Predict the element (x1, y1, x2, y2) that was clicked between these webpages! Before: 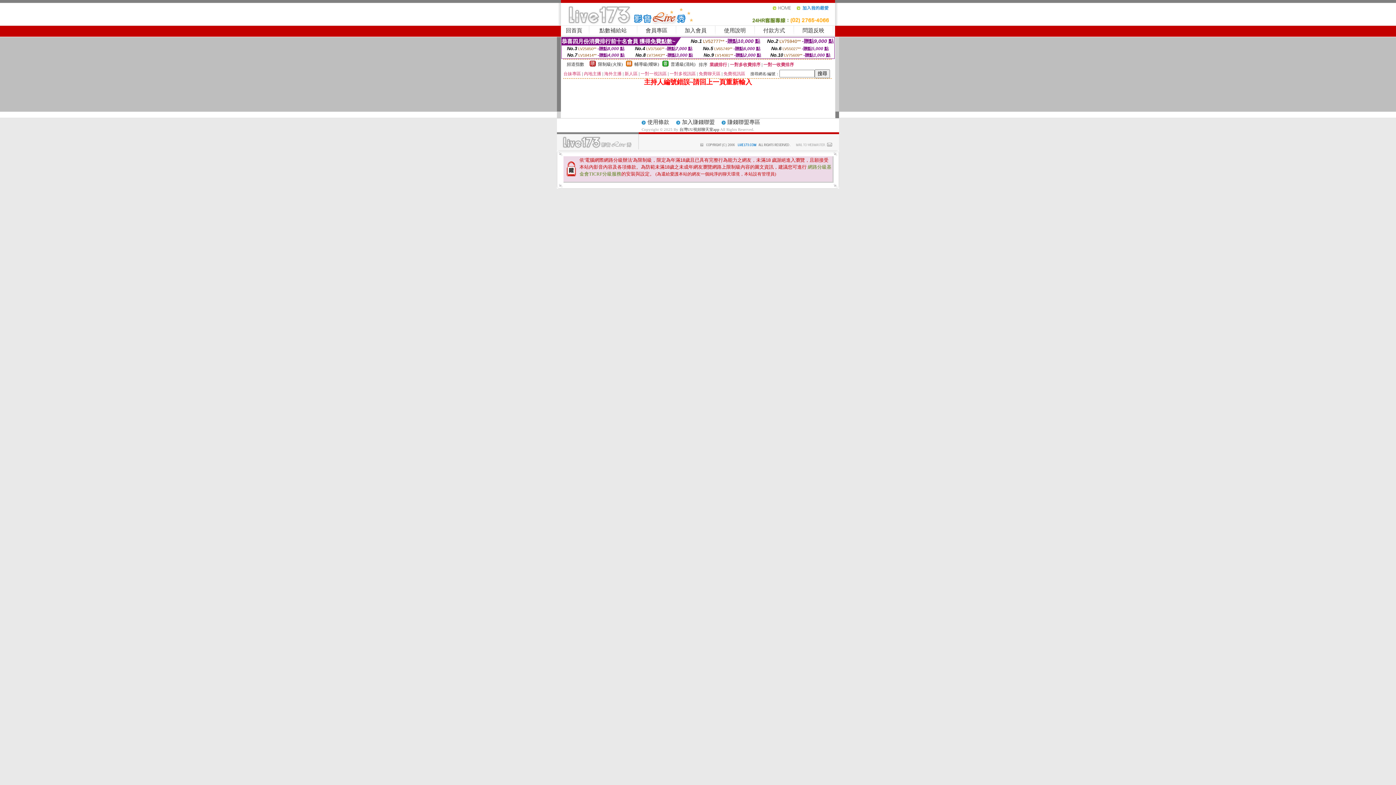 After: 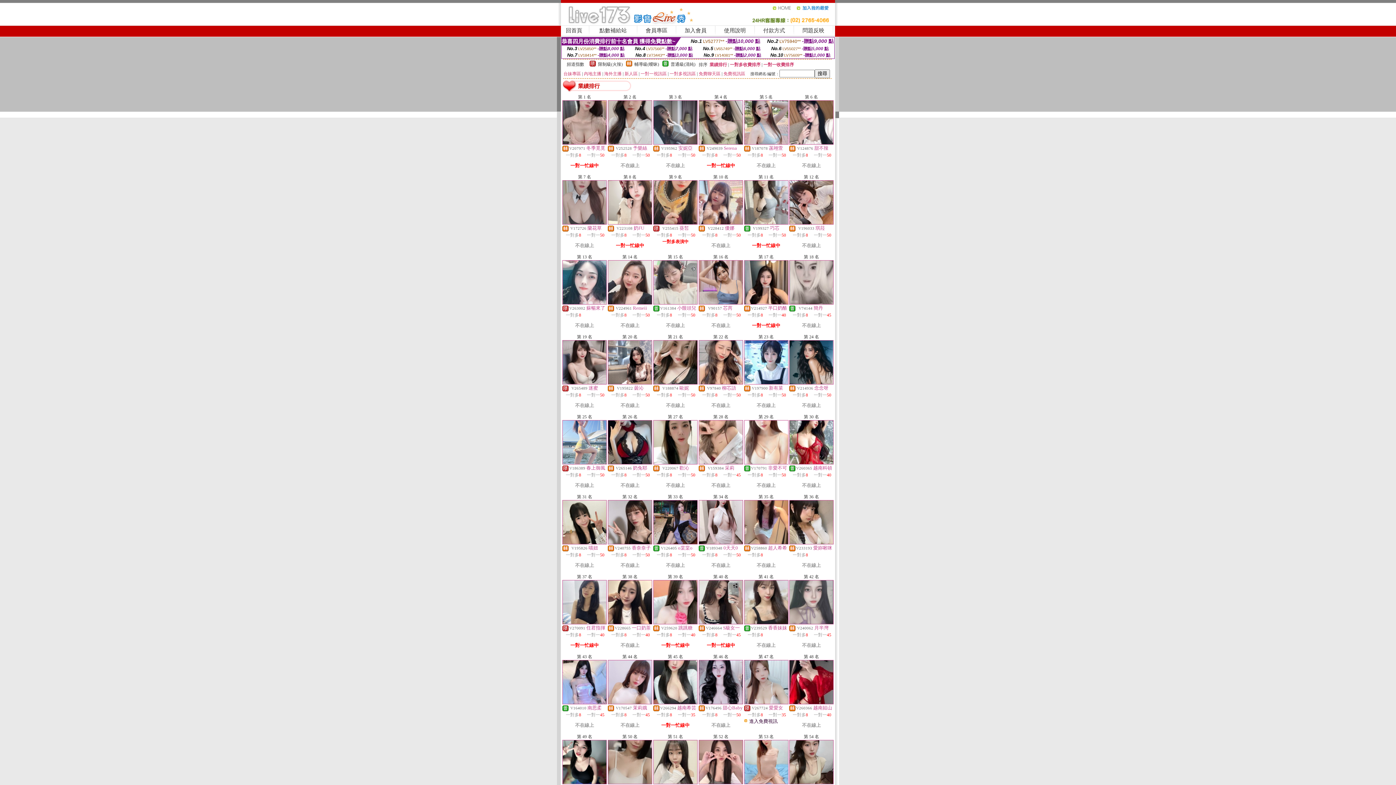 Action: bbox: (709, 62, 727, 67) label: 業績排行